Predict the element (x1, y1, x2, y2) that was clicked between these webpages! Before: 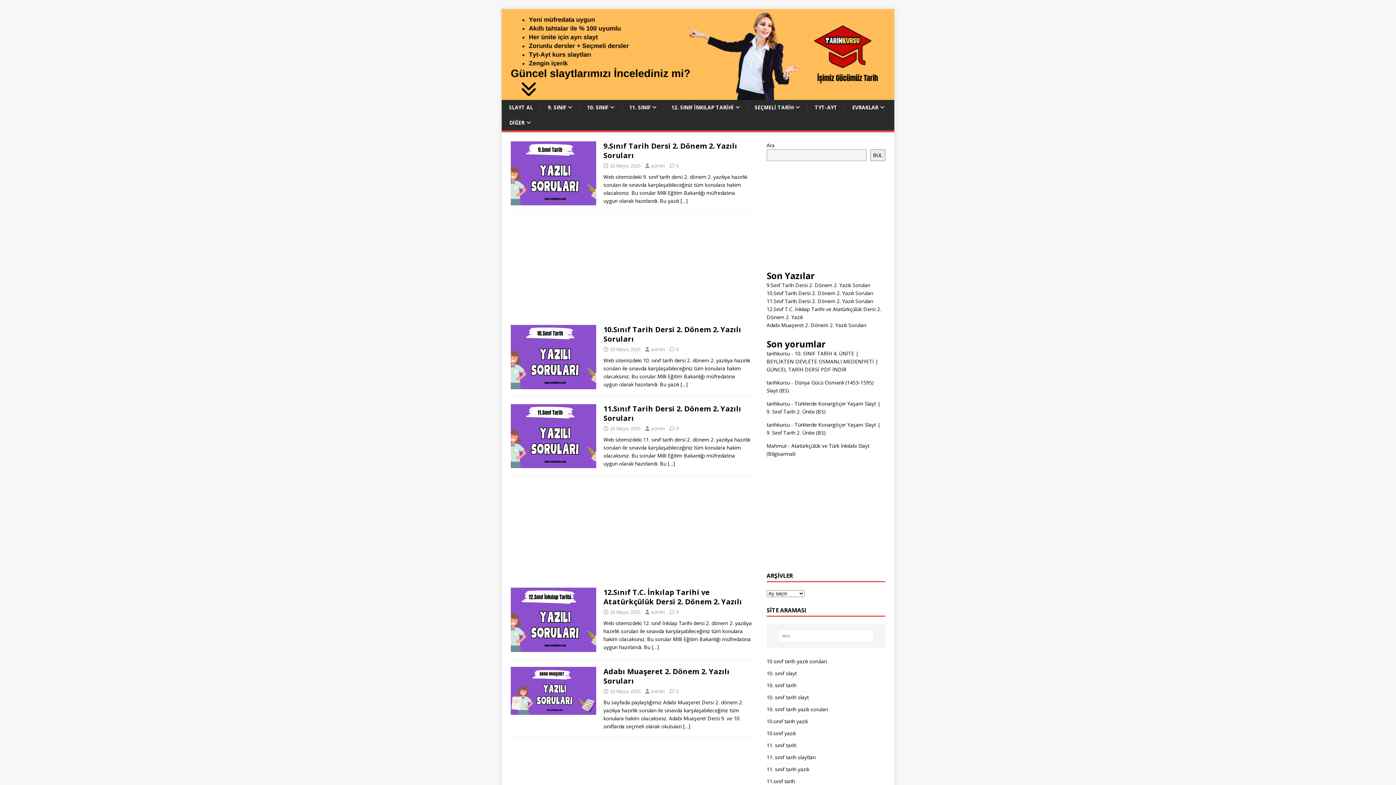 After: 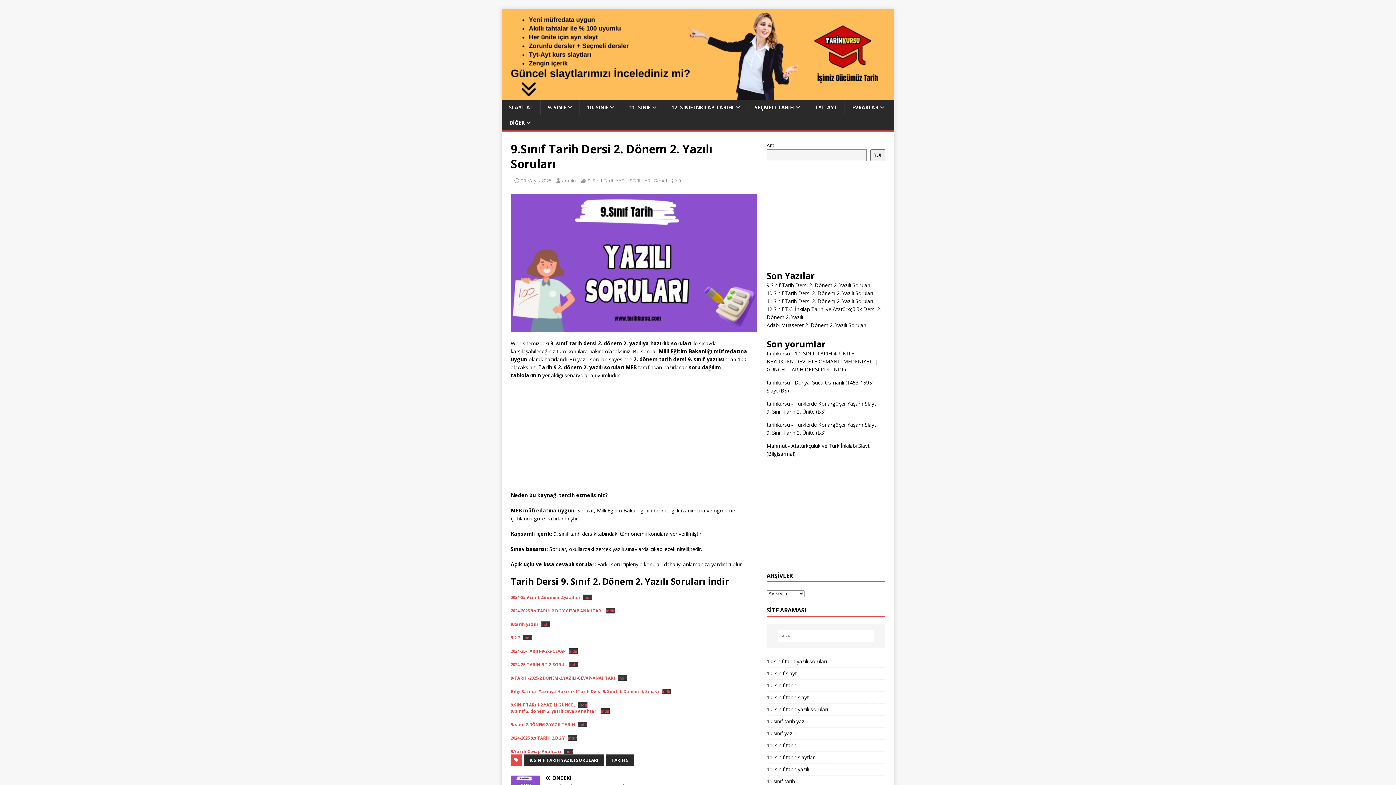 Action: bbox: (680, 197, 688, 204) label: […]